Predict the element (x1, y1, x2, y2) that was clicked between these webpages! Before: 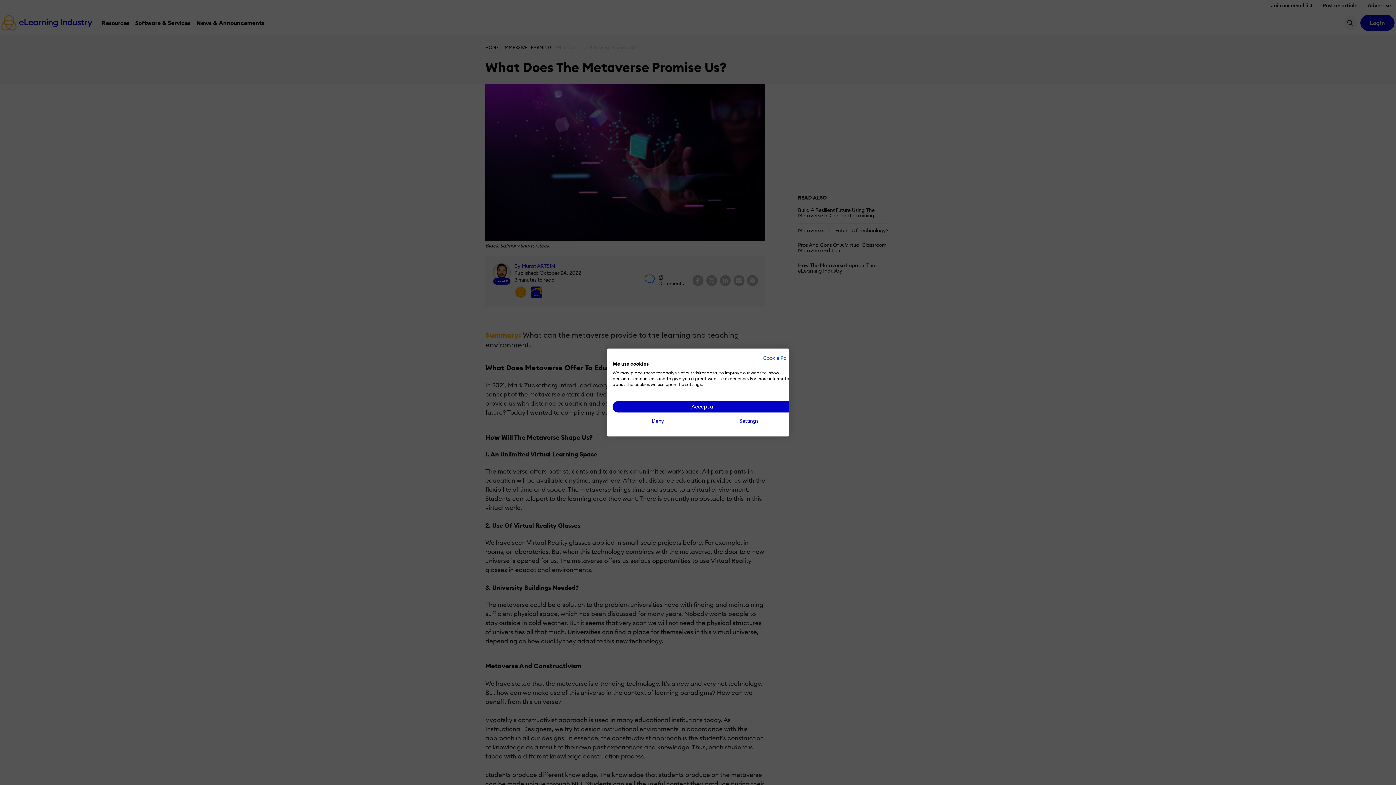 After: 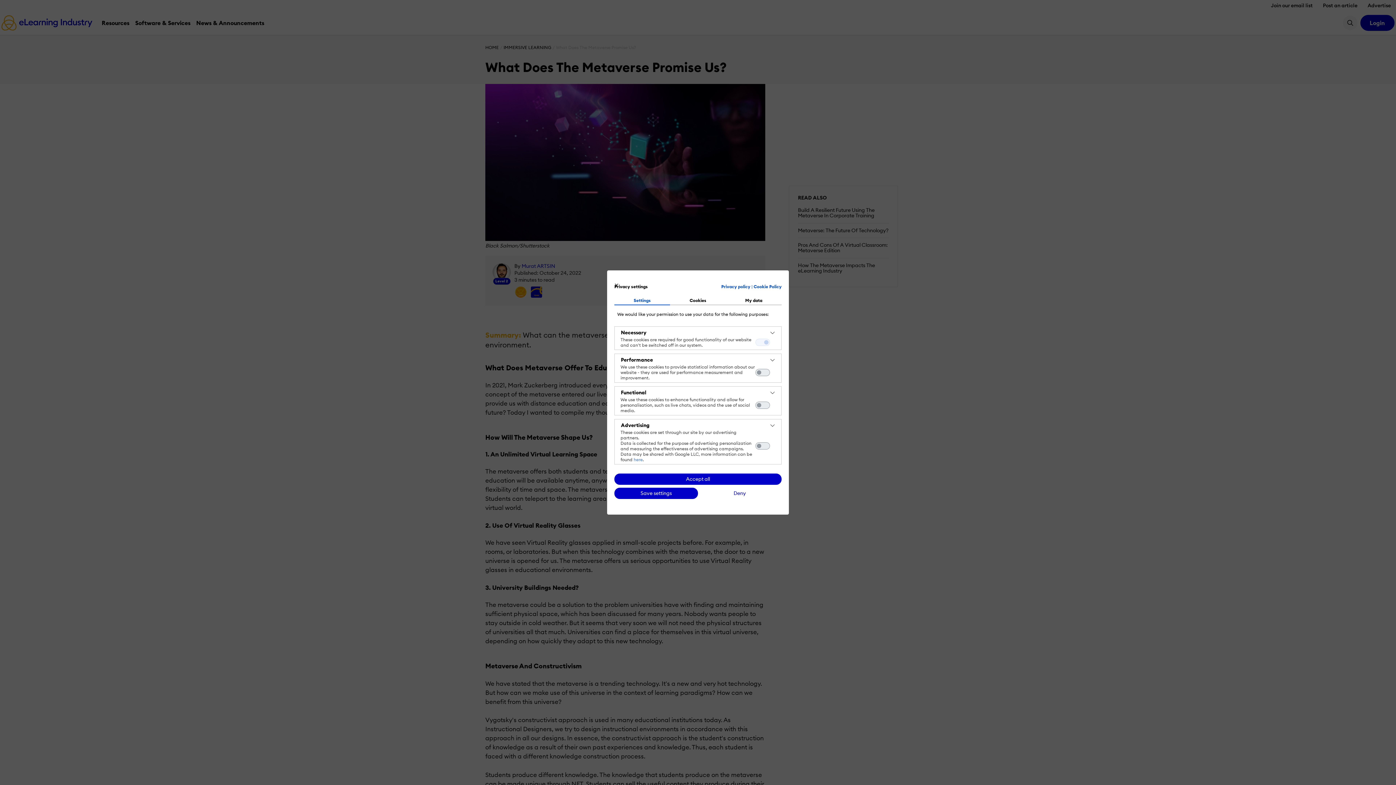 Action: bbox: (703, 415, 794, 426) label: Adjust cookie preferences